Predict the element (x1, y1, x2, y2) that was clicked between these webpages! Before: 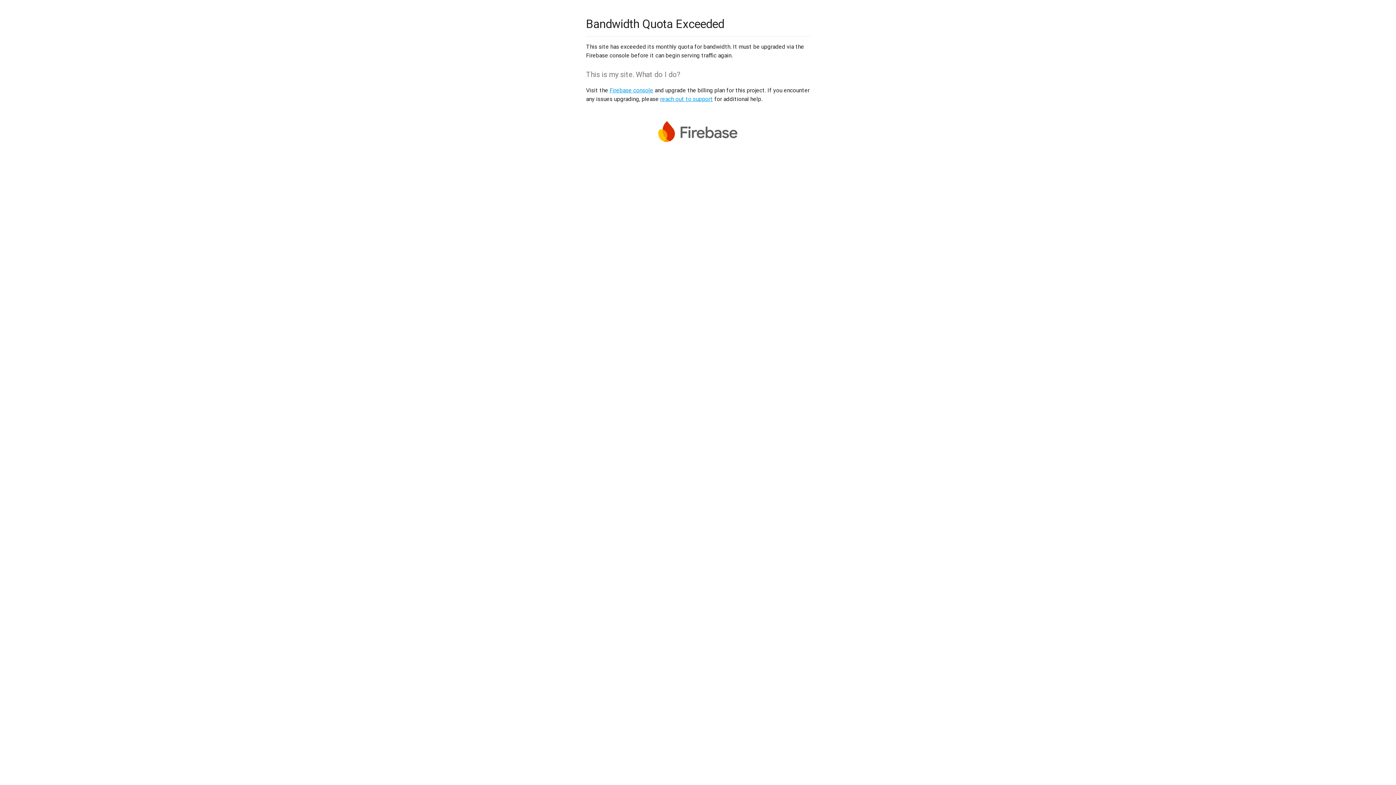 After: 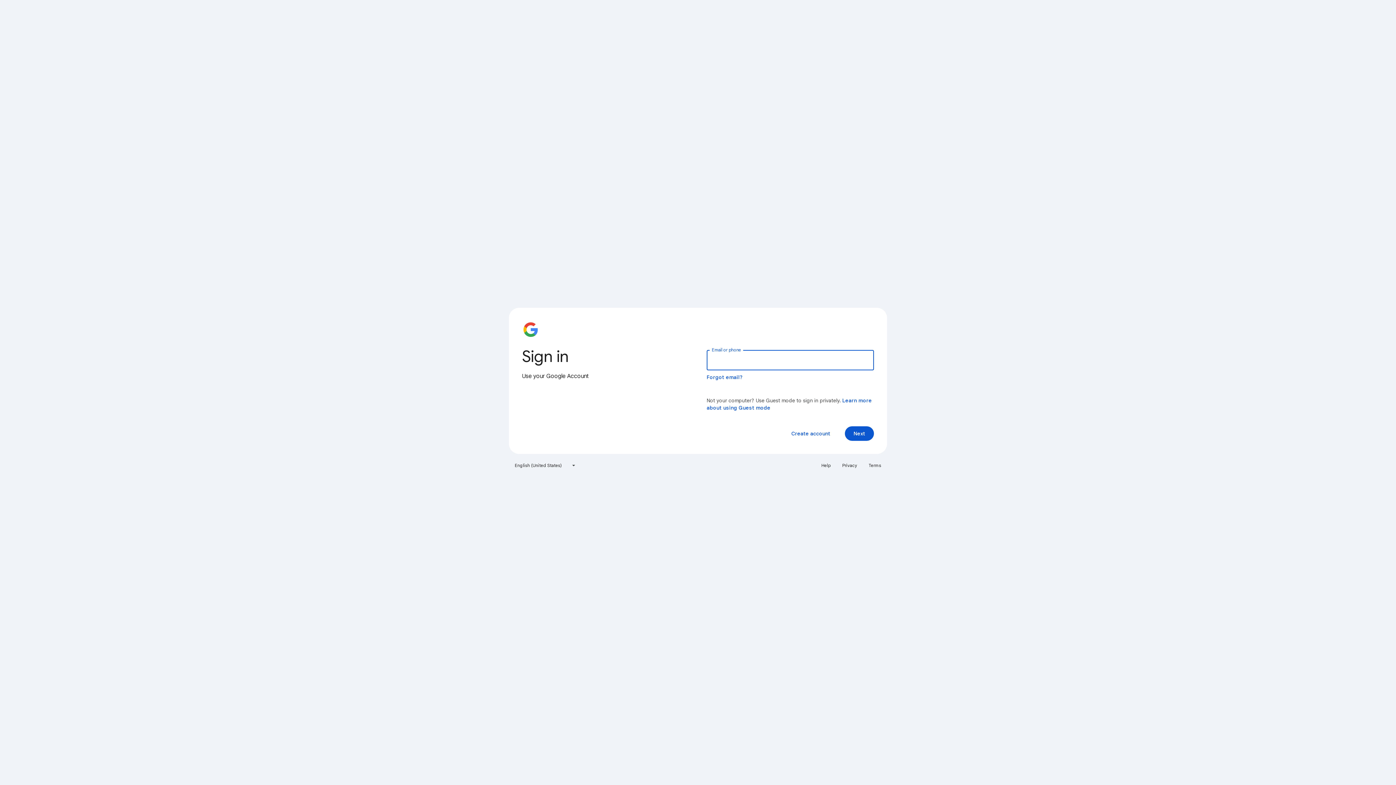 Action: bbox: (609, 86, 653, 93) label: Firebase console